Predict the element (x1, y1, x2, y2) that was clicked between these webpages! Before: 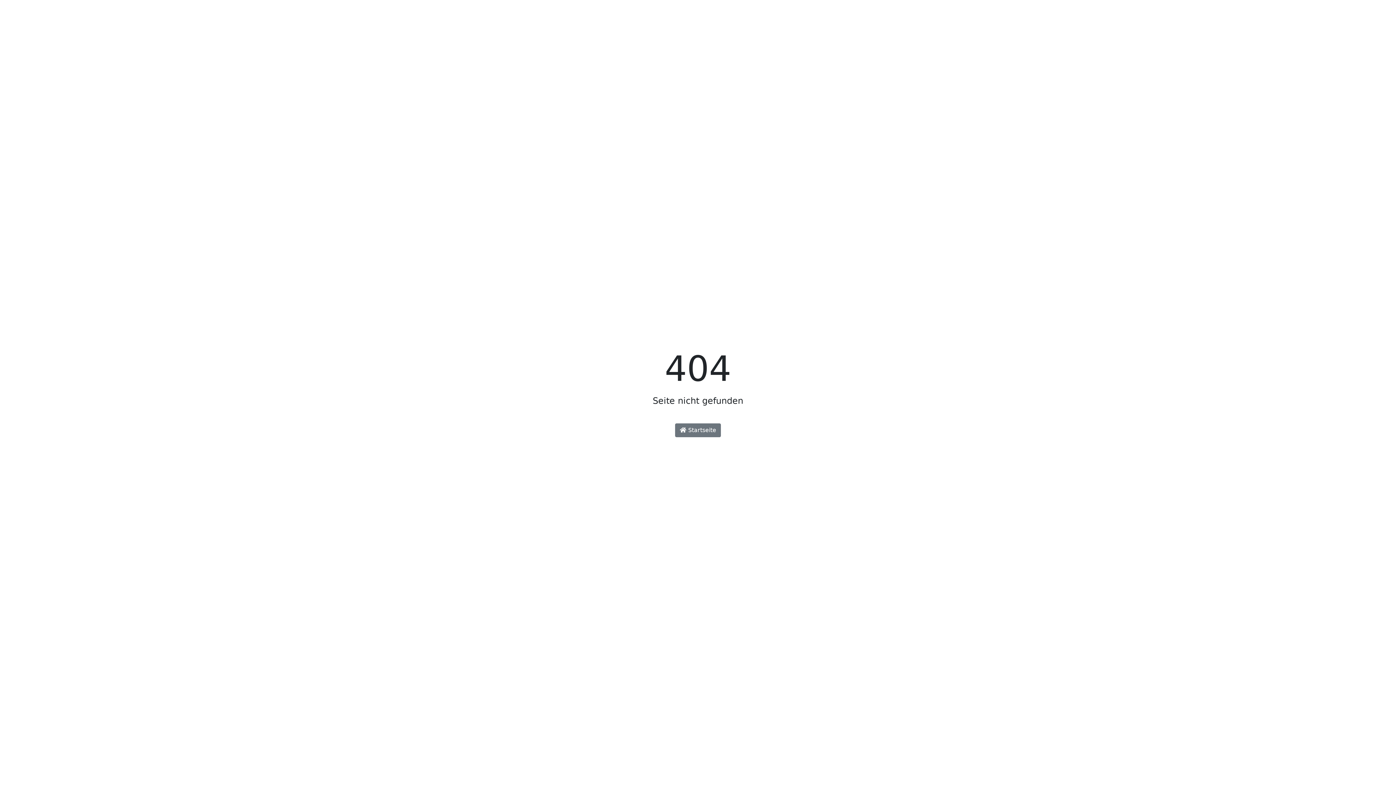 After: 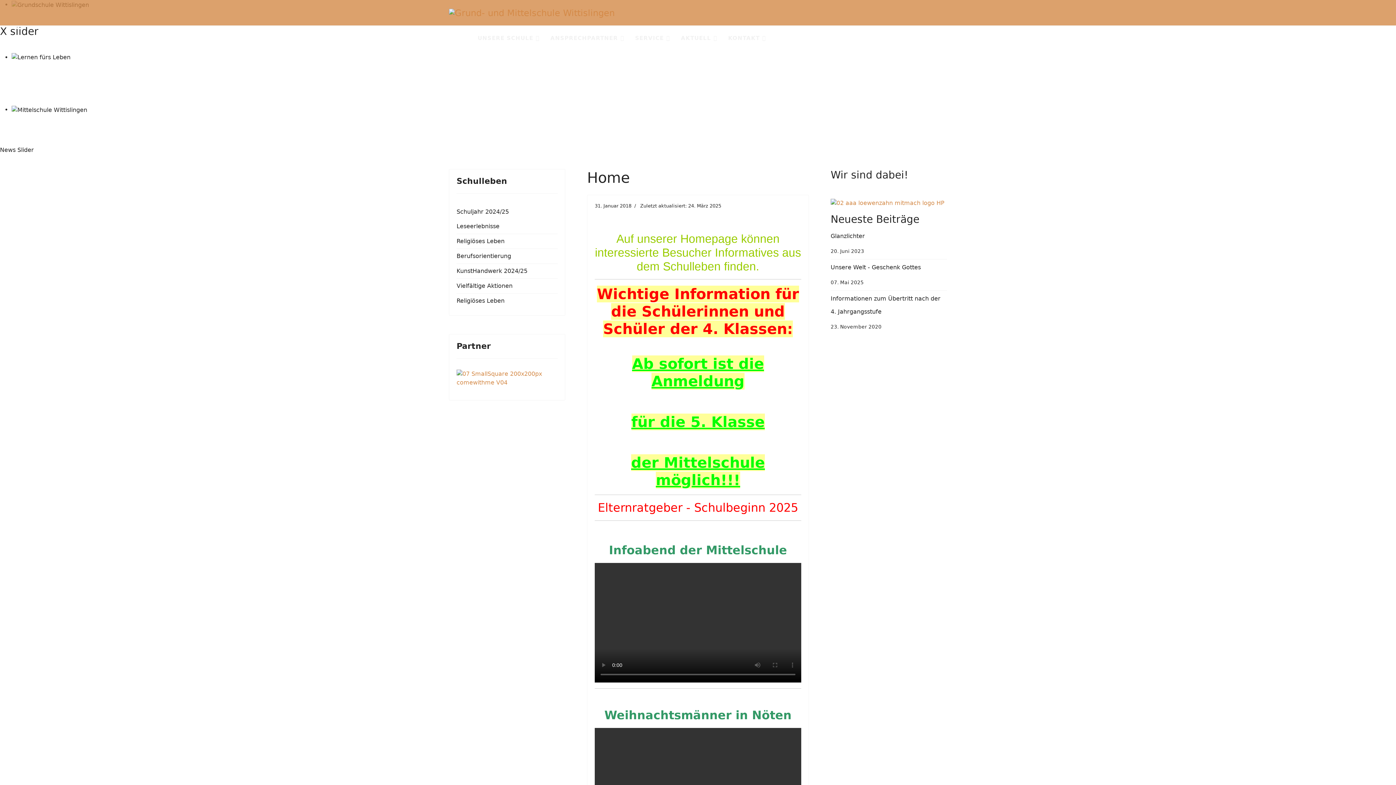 Action: label:  Startseite bbox: (675, 423, 721, 437)